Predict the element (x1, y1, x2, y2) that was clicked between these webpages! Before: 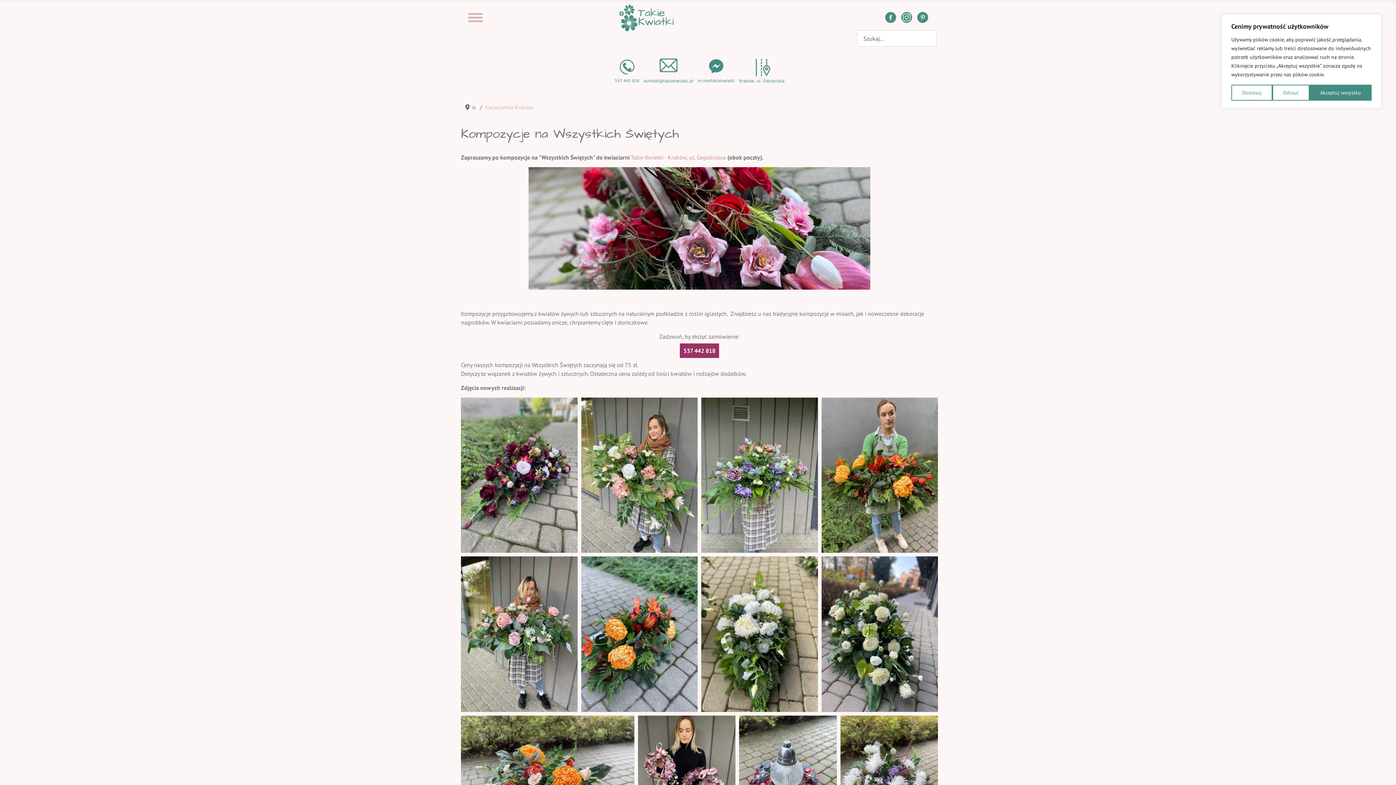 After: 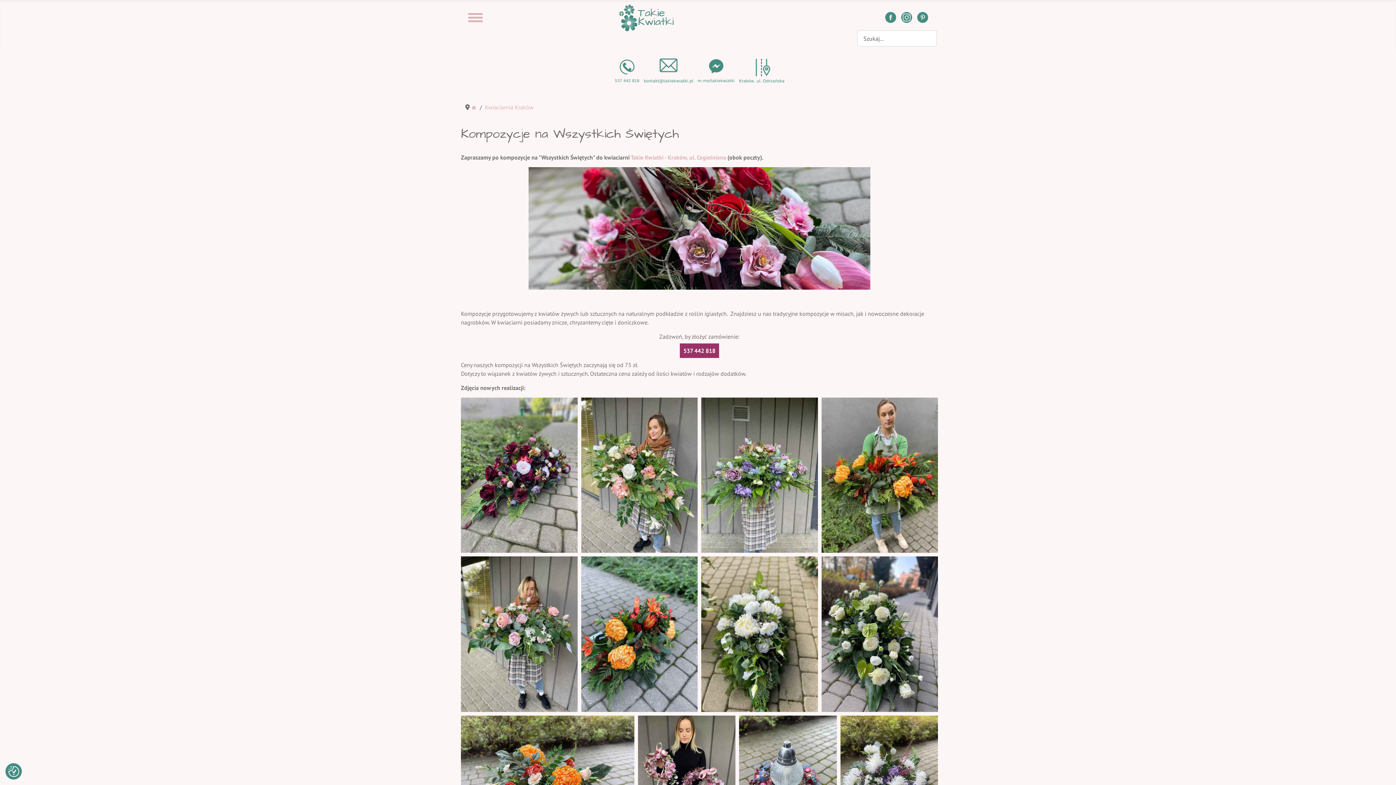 Action: label: Odrzuć bbox: (1272, 84, 1309, 100)